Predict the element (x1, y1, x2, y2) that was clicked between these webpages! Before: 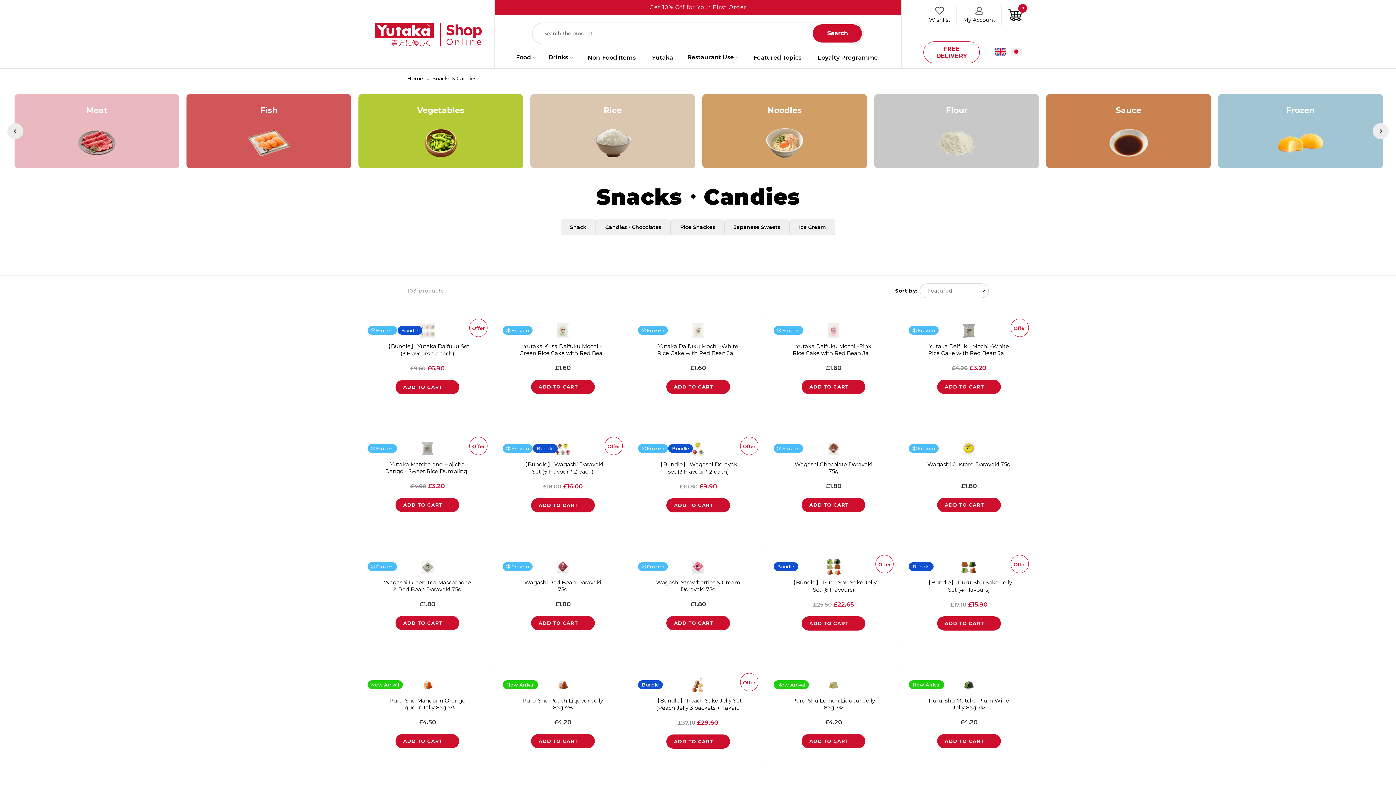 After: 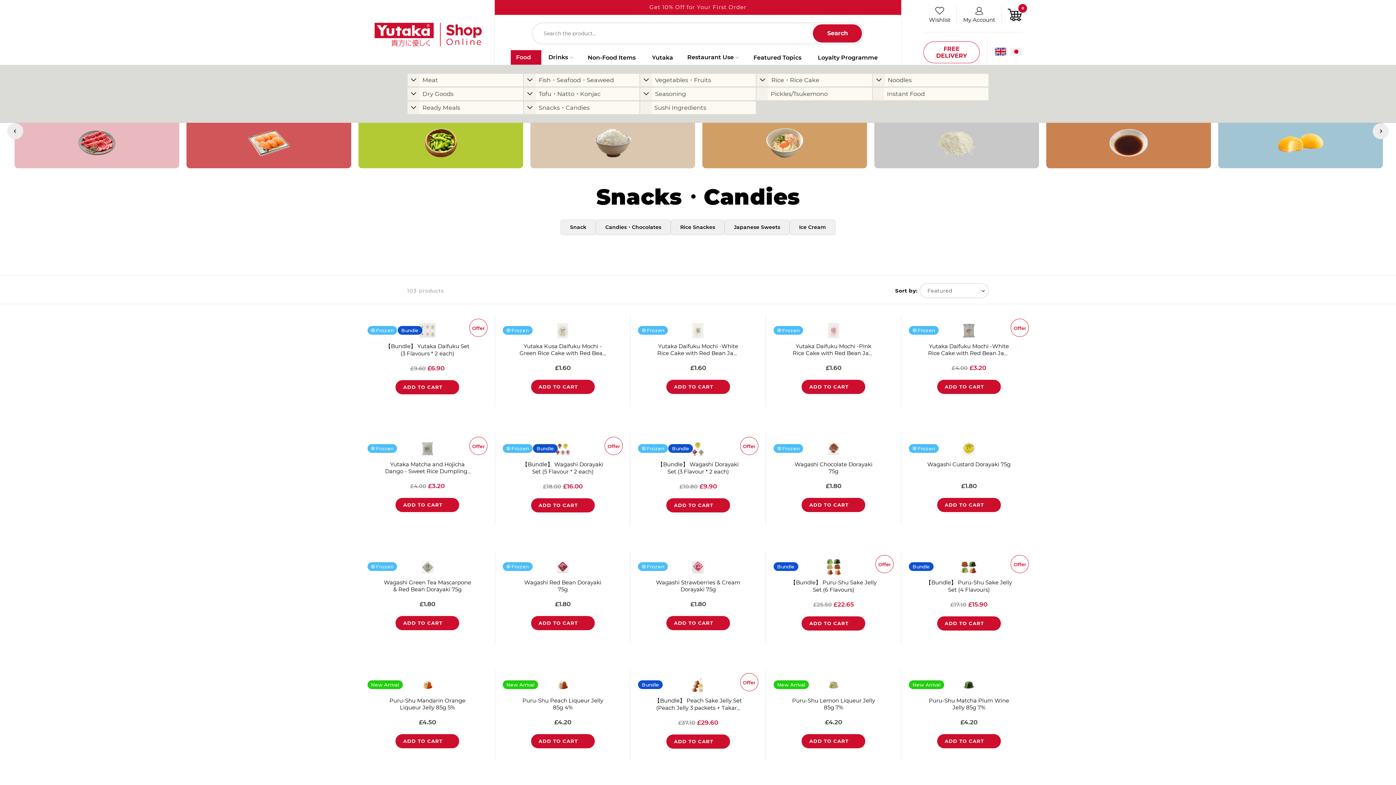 Action: bbox: (511, 50, 541, 64) label: Food